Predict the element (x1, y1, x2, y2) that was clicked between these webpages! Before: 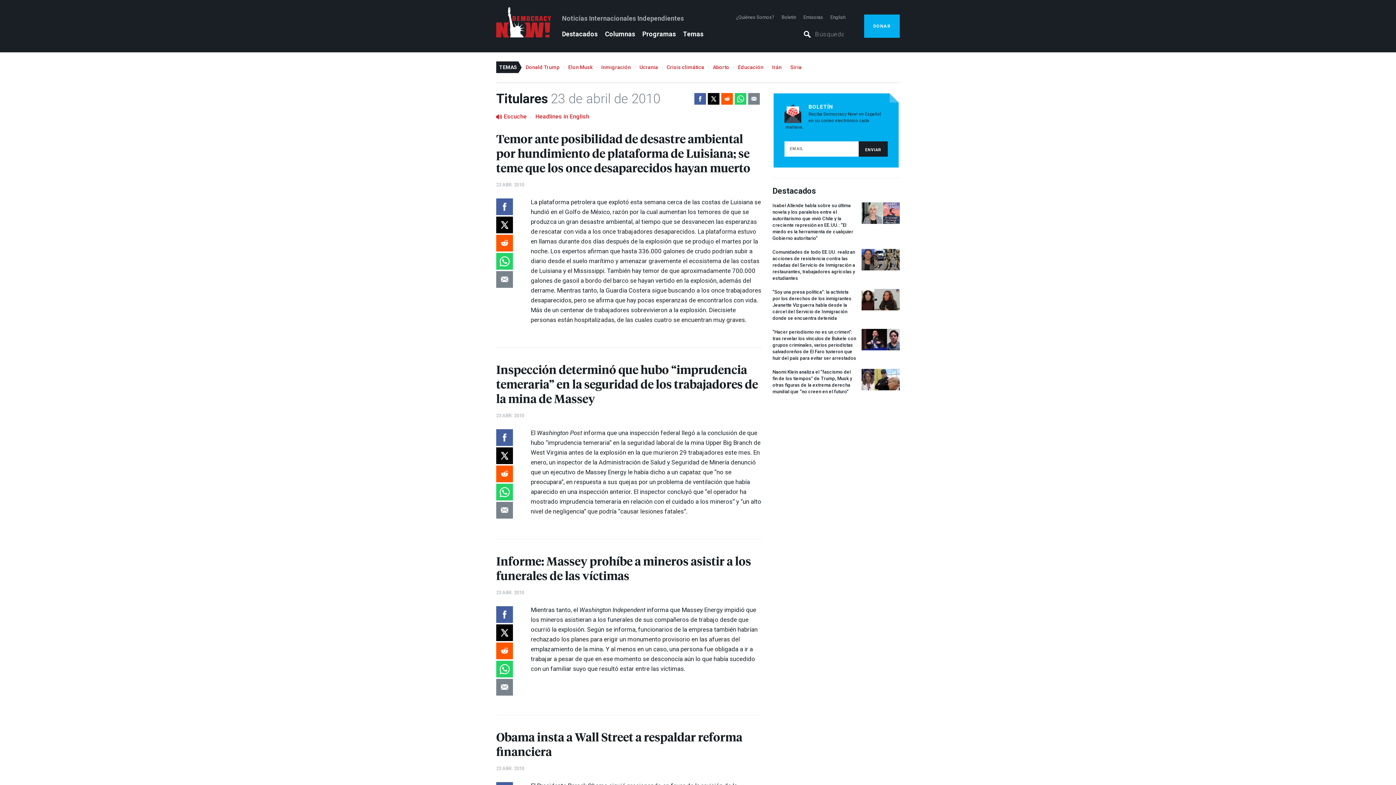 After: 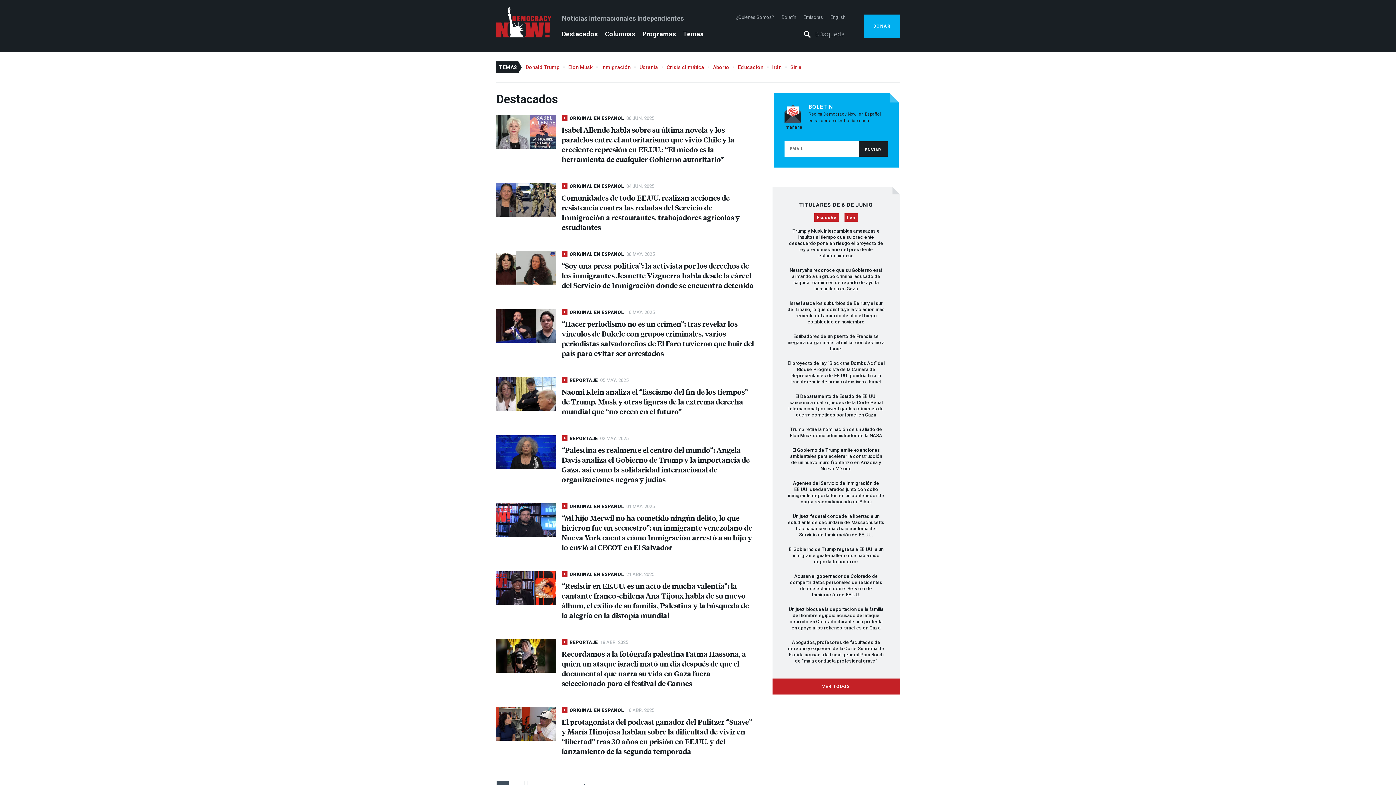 Action: label: Destacados bbox: (562, 30, 597, 37)